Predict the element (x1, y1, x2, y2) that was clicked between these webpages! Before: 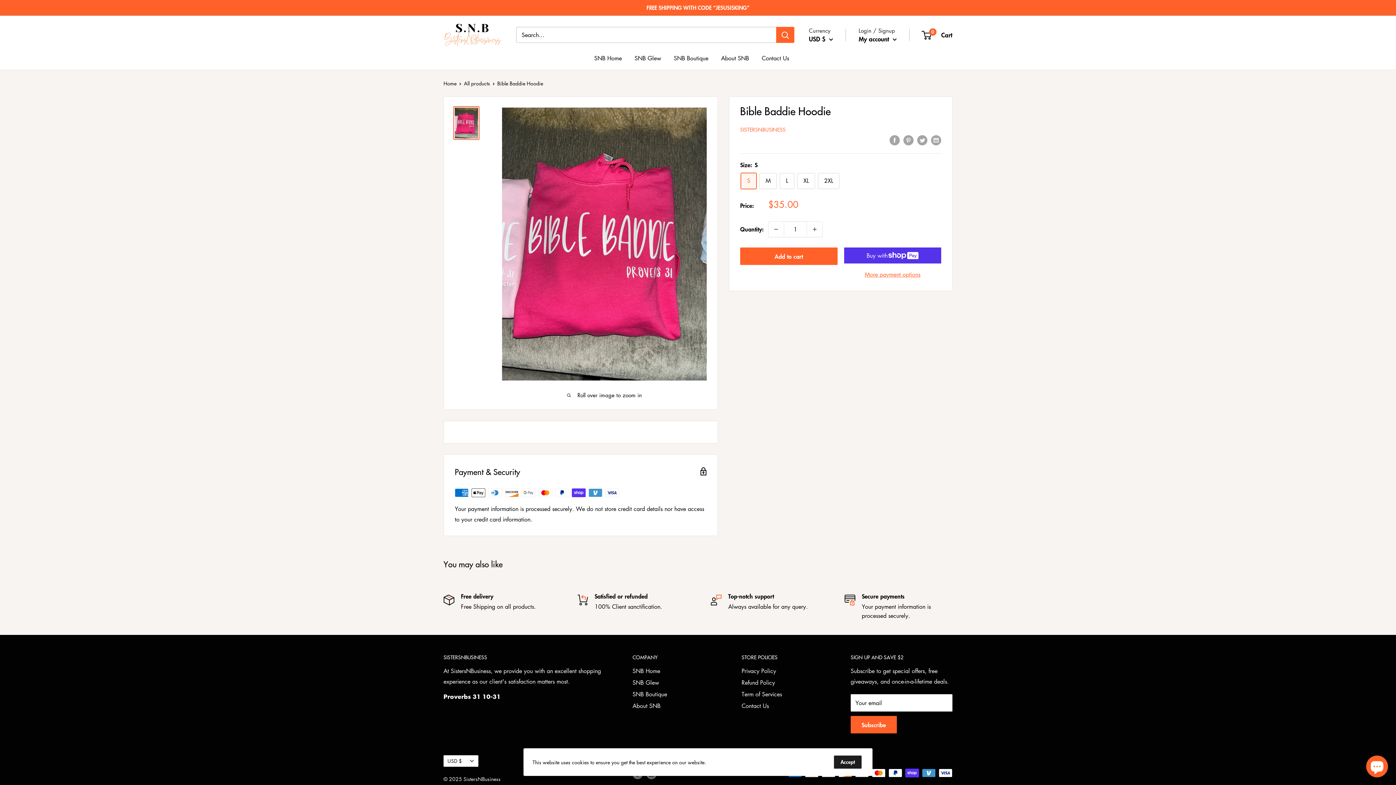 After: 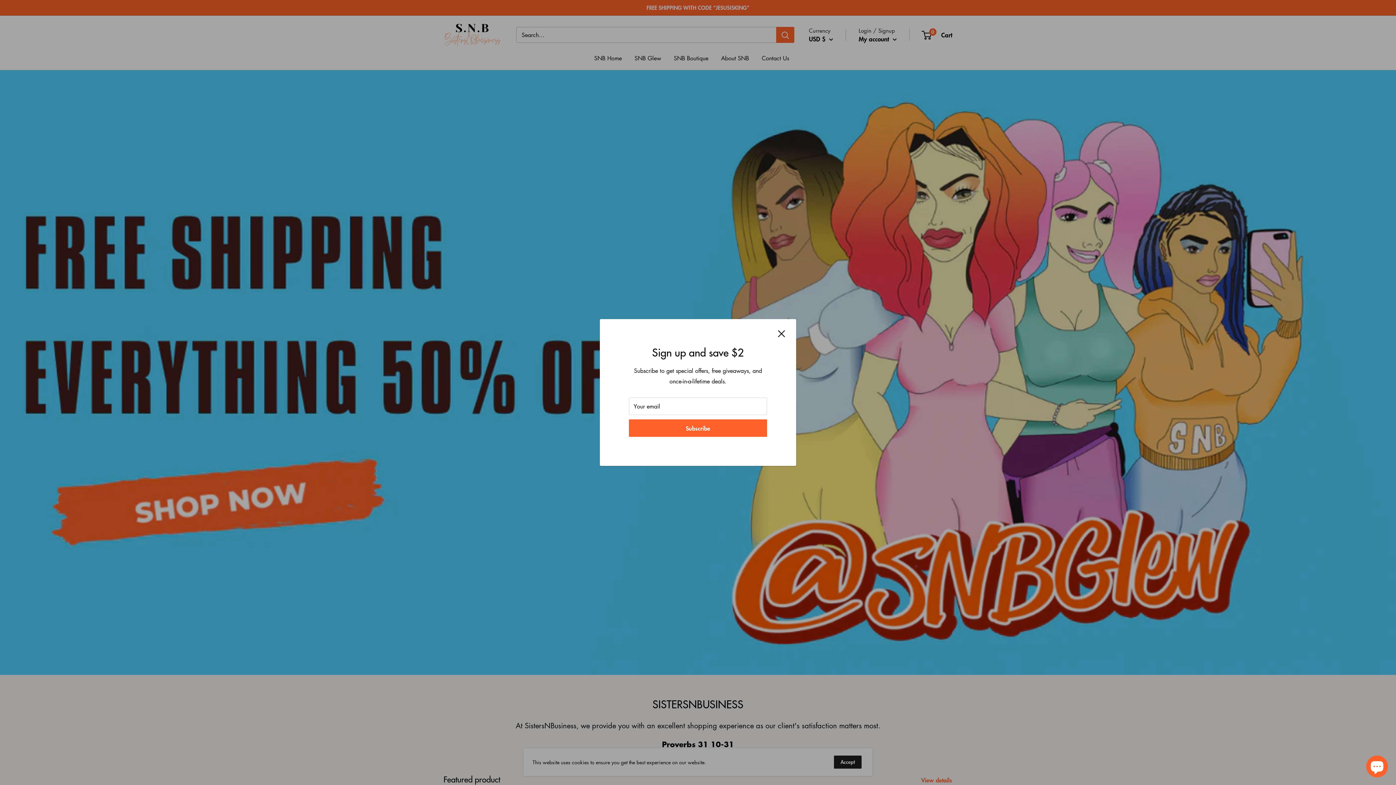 Action: bbox: (443, 22, 501, 46)